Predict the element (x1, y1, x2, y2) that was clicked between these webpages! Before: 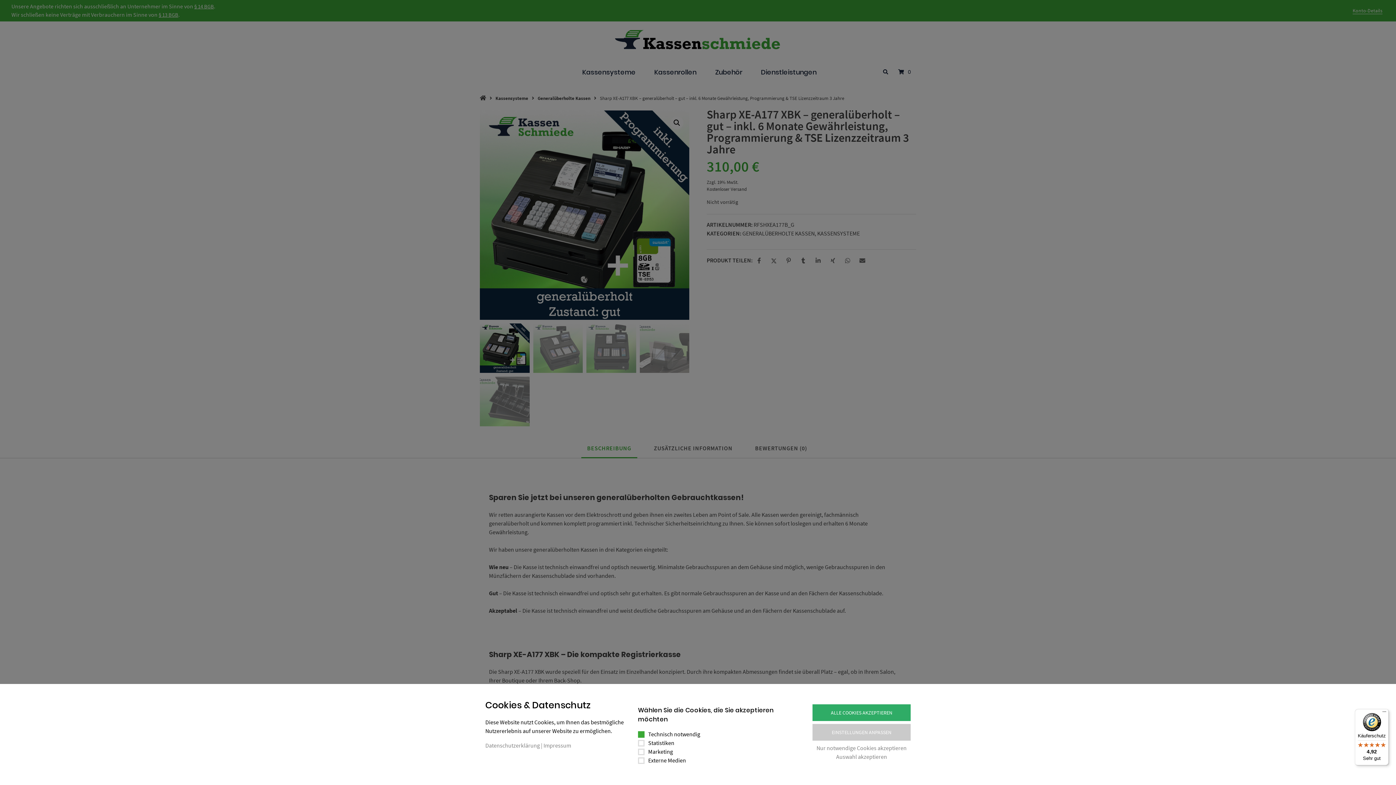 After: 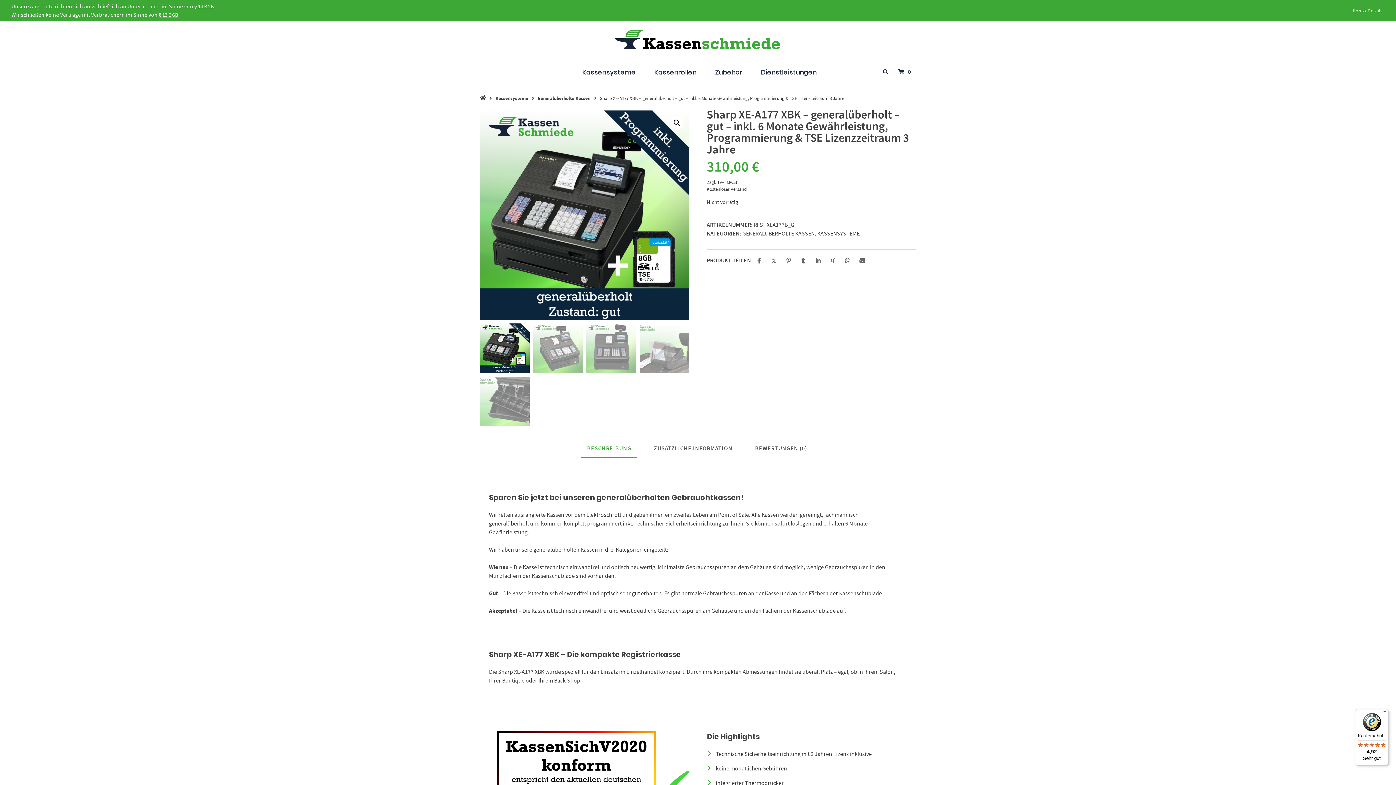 Action: bbox: (812, 744, 910, 752) label: Nur notwendige Cookies akzeptieren